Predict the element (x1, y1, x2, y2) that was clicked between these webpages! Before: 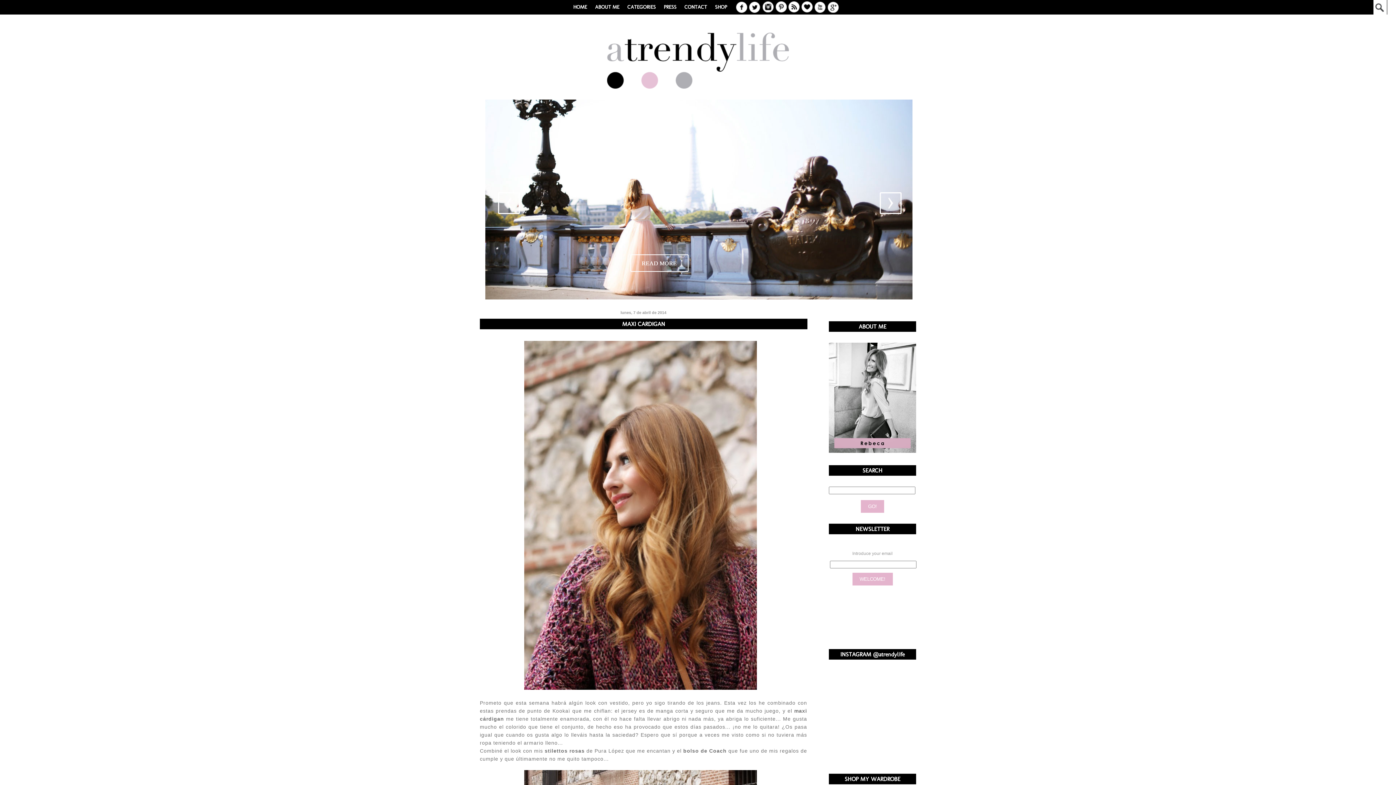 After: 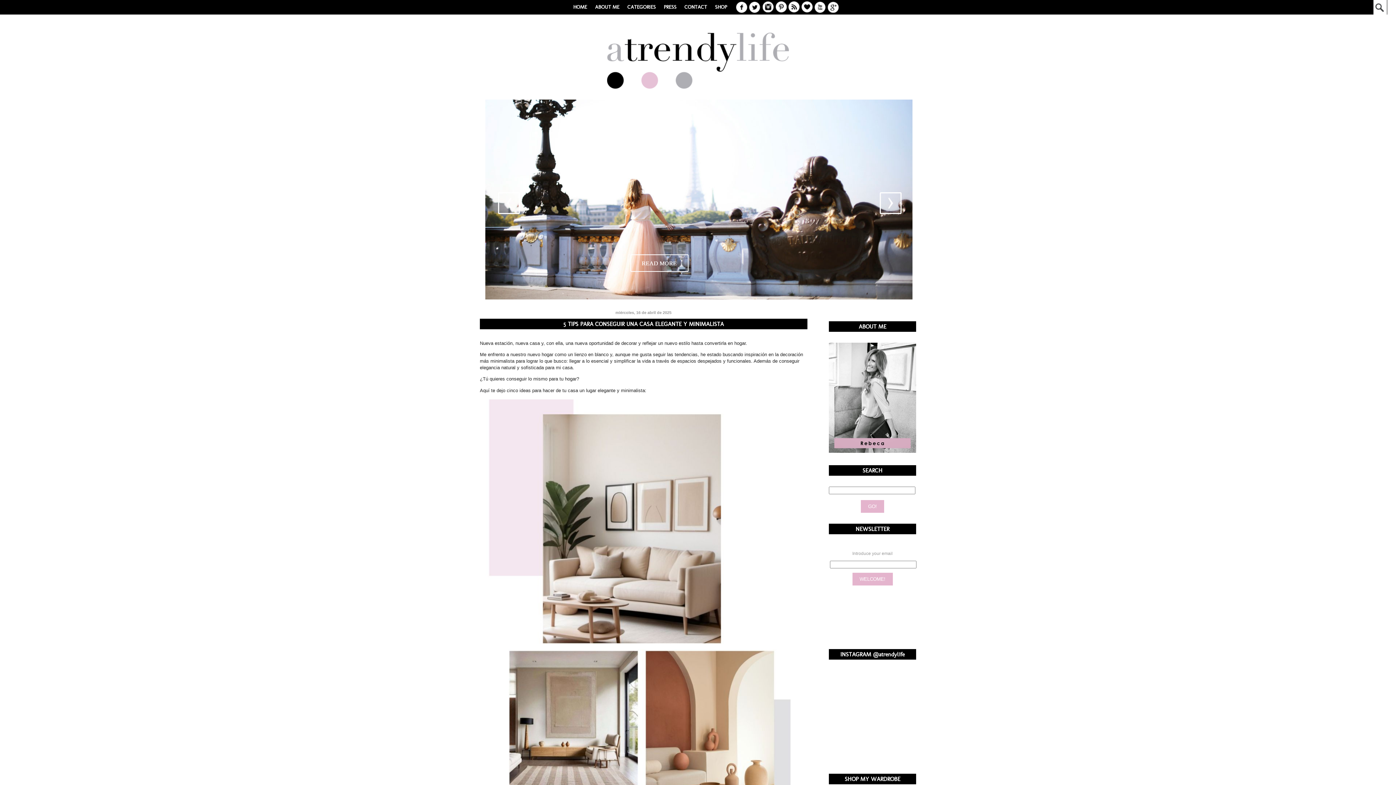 Action: bbox: (469, 32, 927, 88)